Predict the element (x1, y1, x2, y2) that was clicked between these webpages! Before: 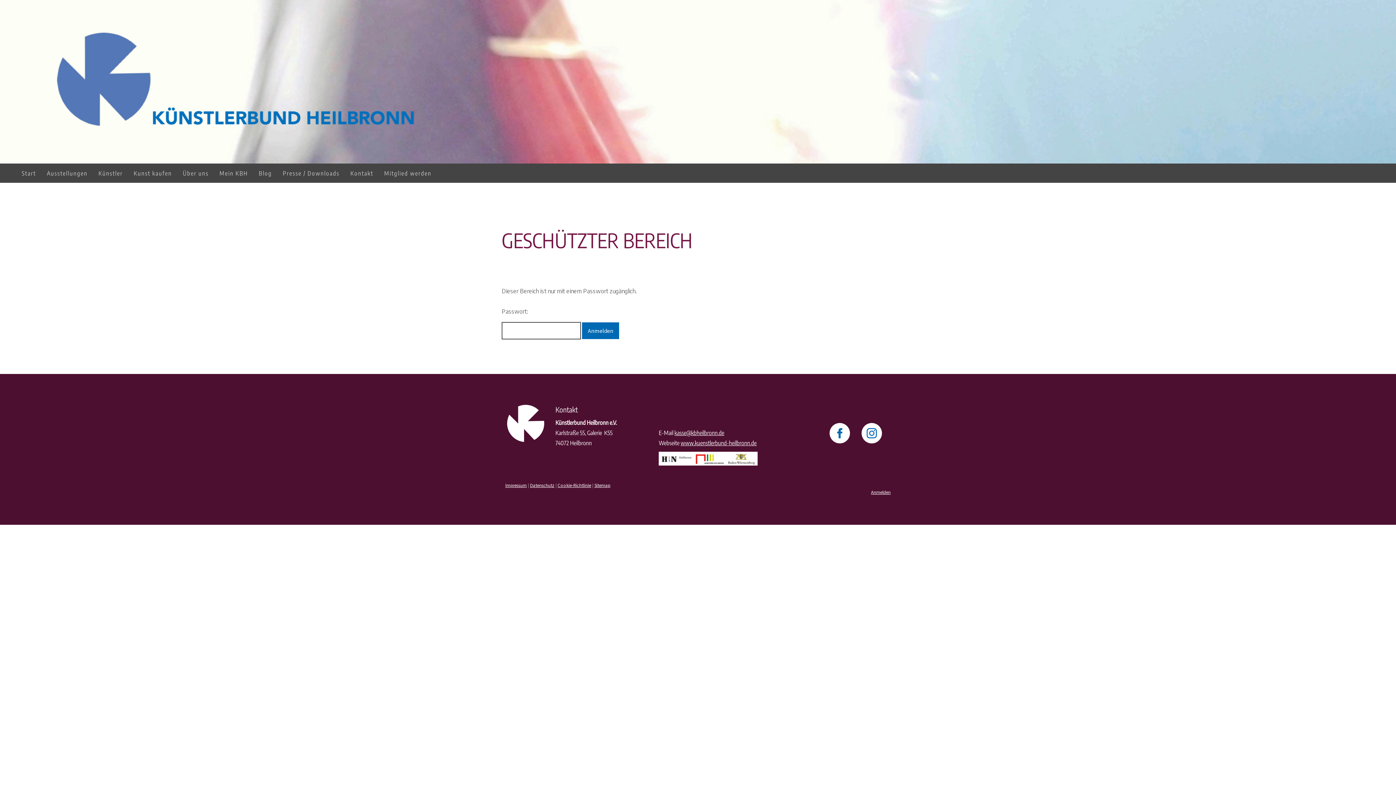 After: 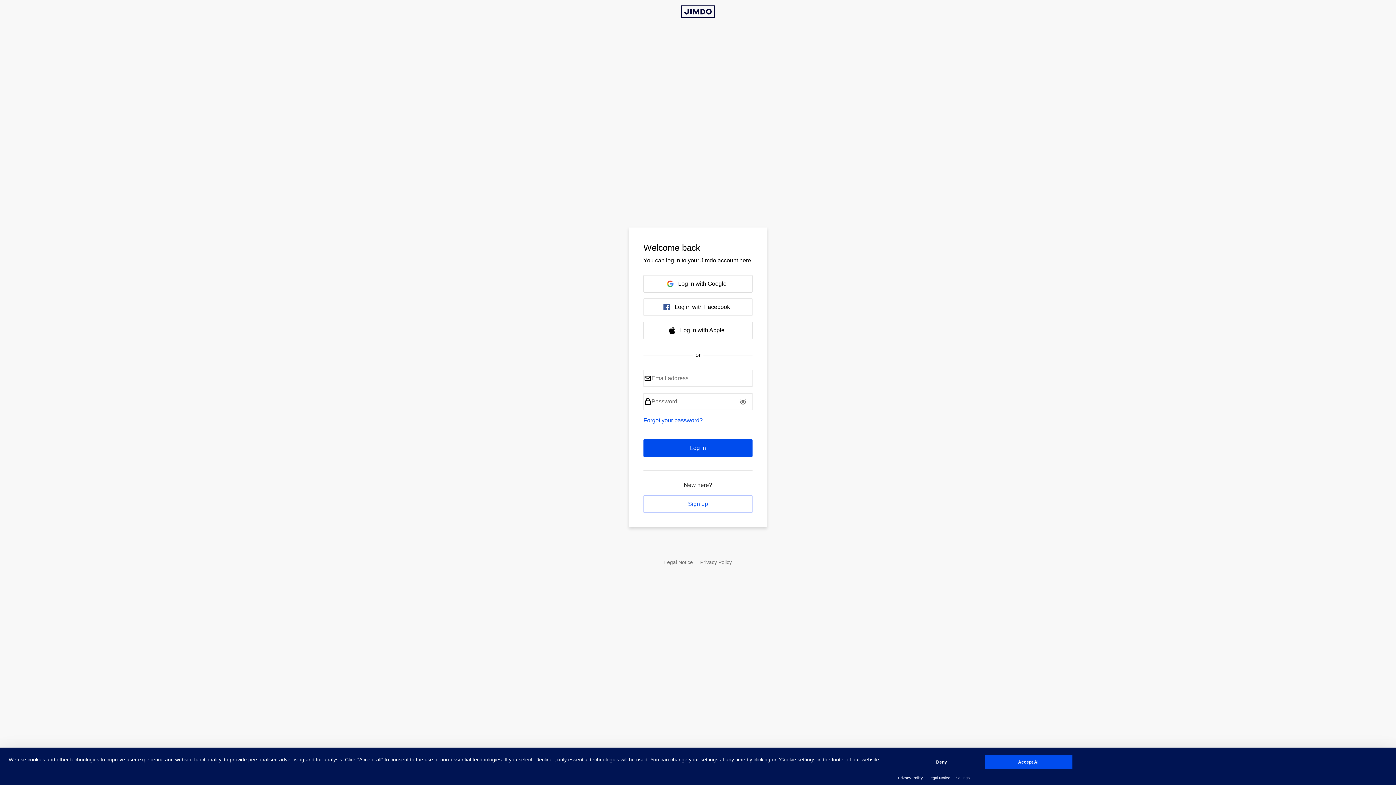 Action: bbox: (871, 489, 890, 495) label: Anmelden